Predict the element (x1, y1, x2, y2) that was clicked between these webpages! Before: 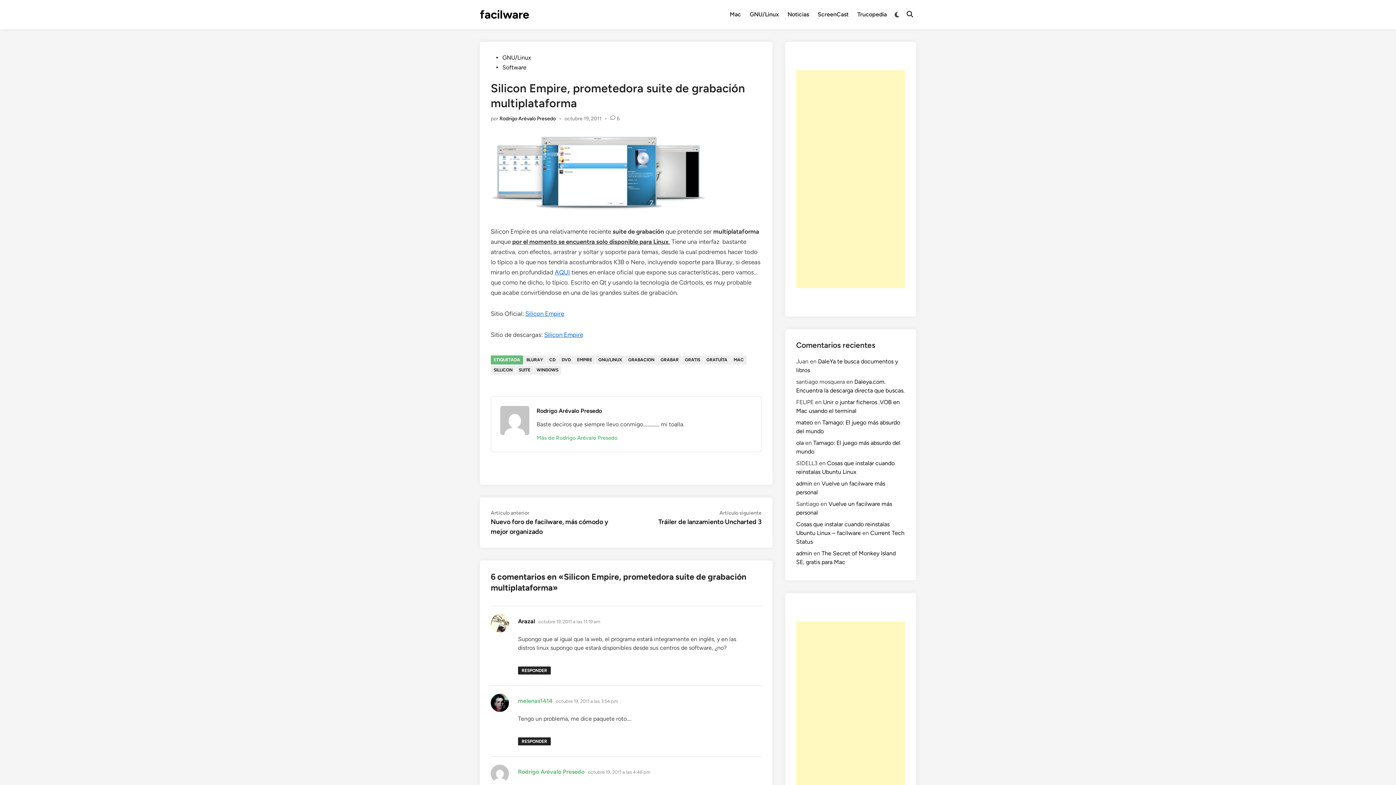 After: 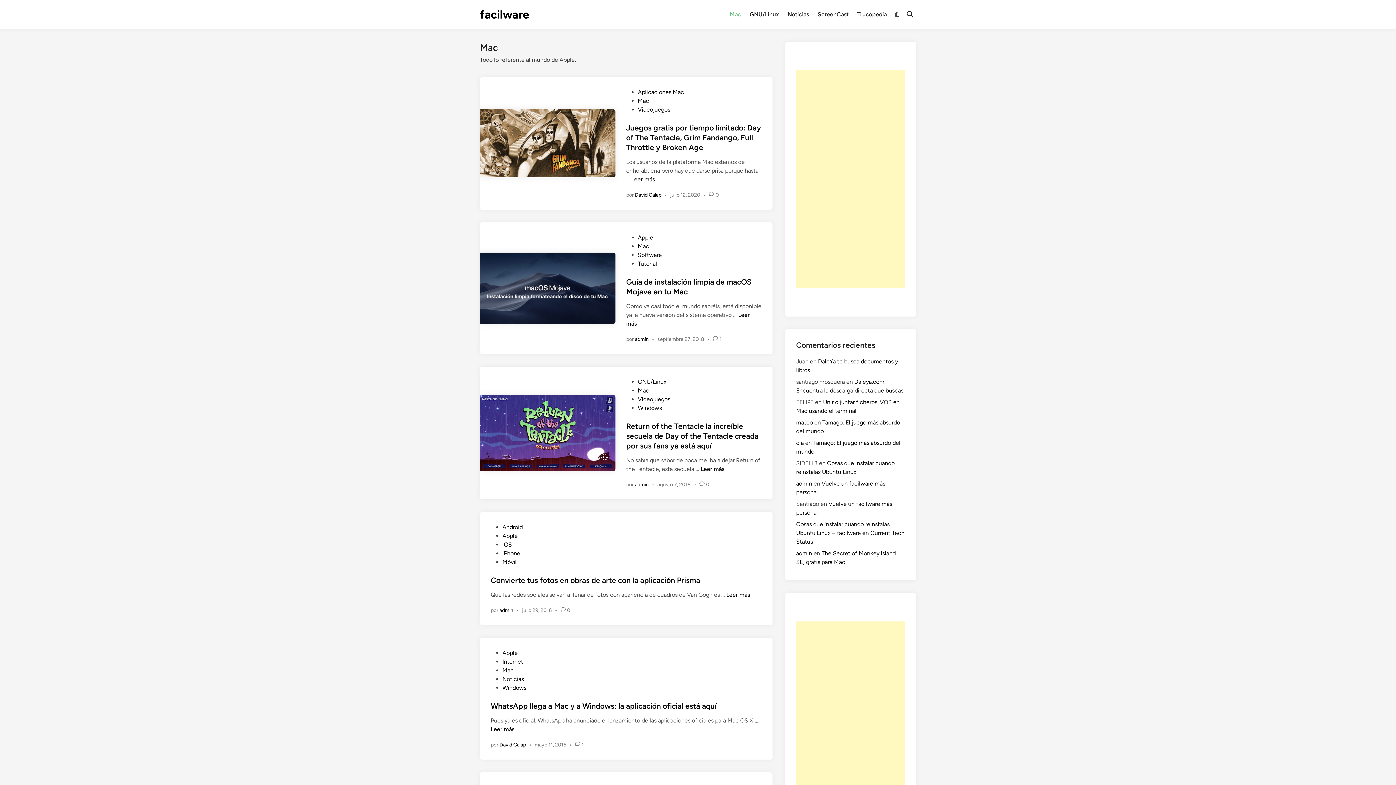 Action: bbox: (725, 5, 745, 23) label: Mac